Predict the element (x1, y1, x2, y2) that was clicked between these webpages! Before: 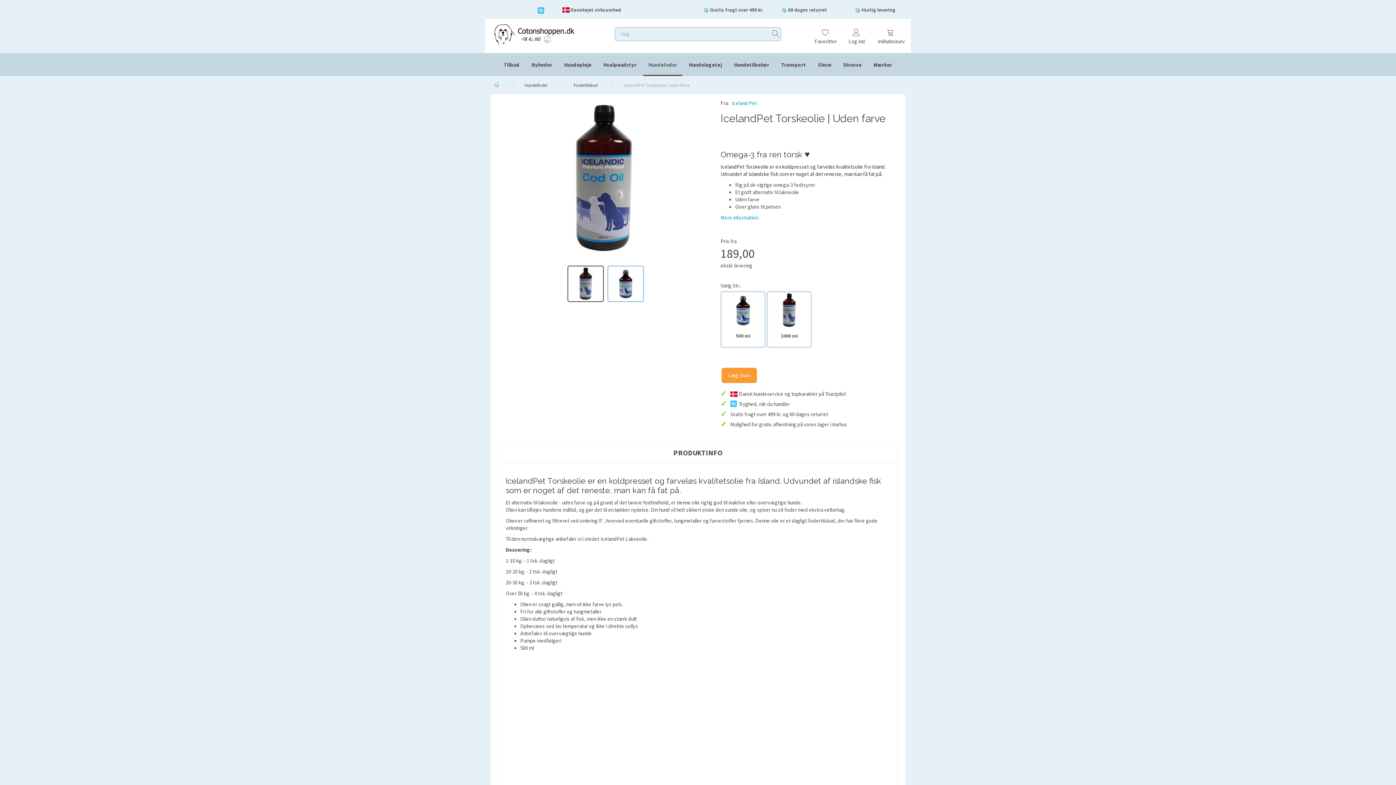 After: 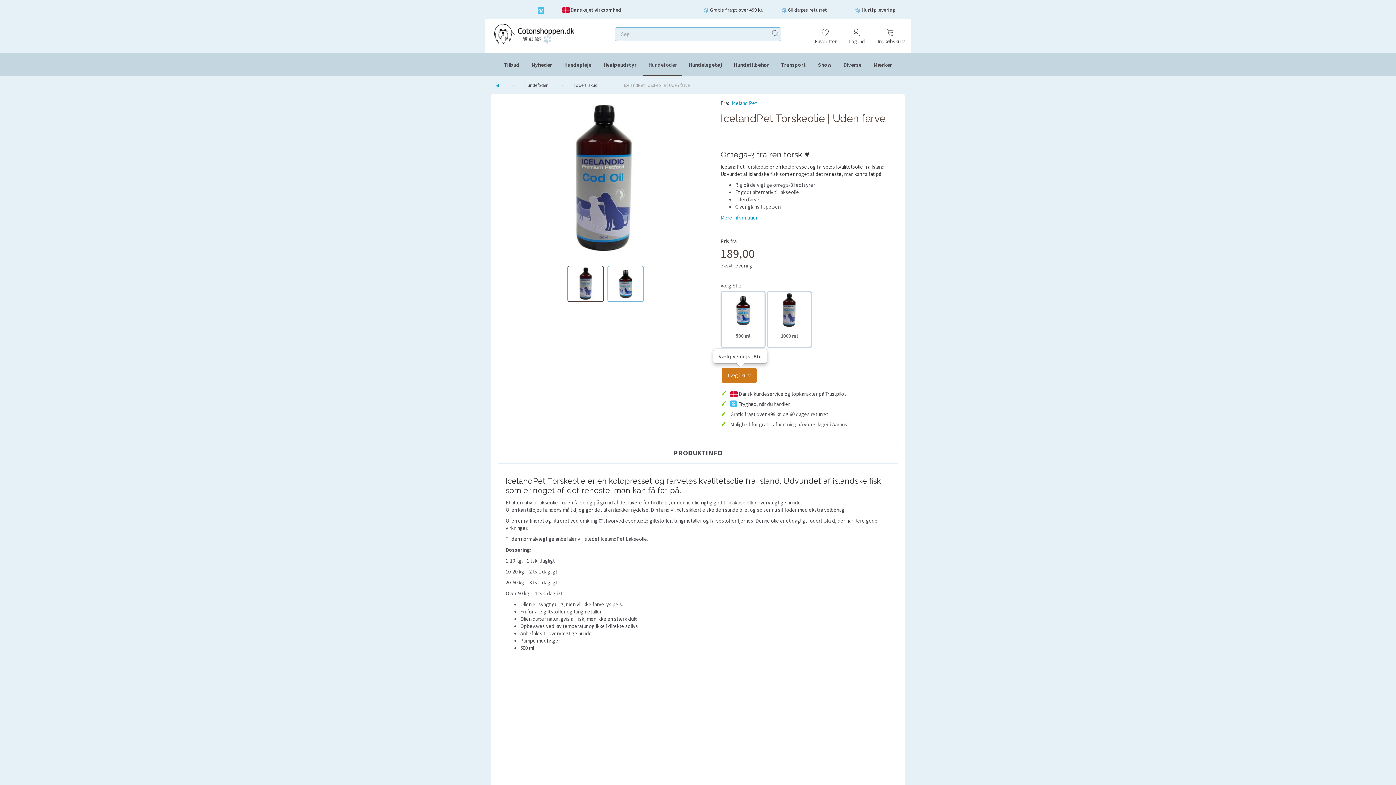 Action: label: Læg i kurv bbox: (721, 368, 757, 383)